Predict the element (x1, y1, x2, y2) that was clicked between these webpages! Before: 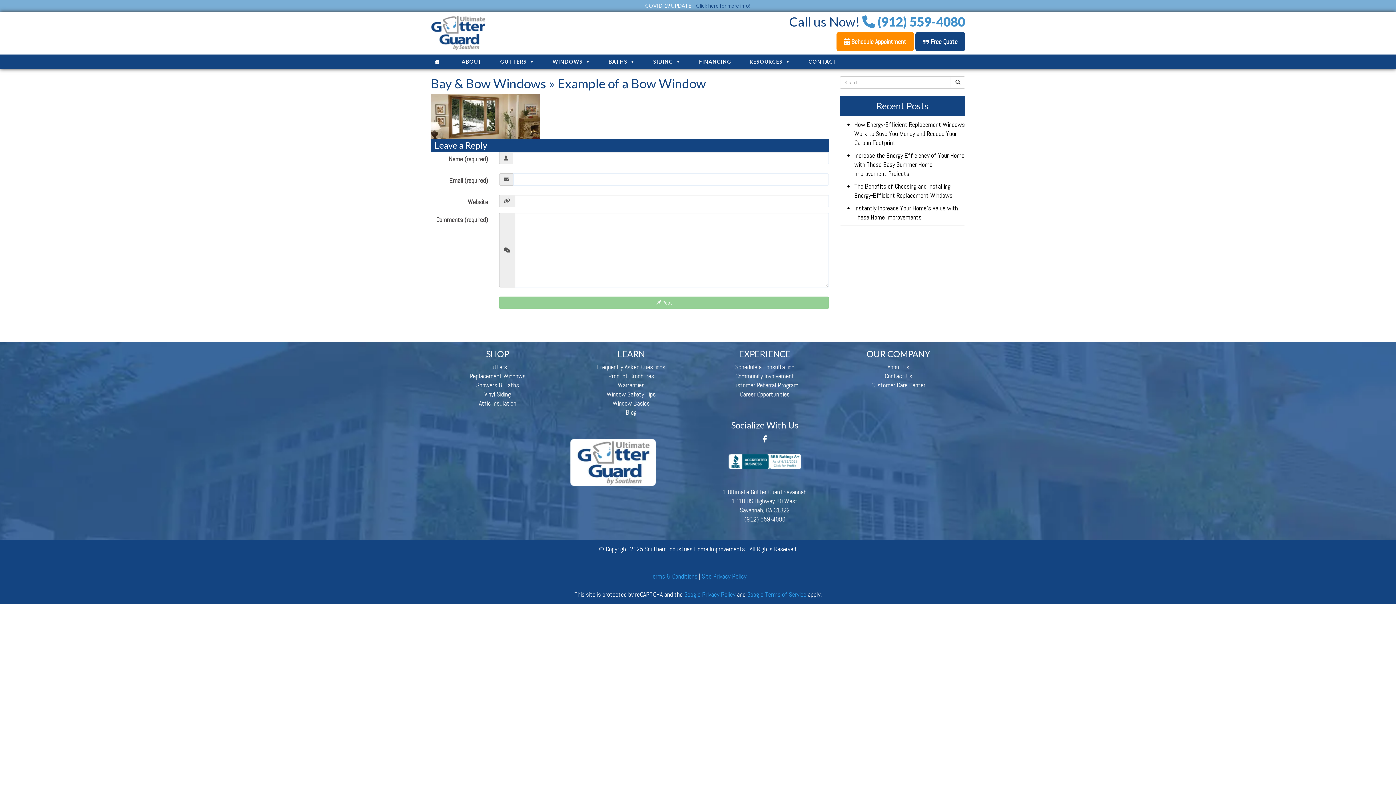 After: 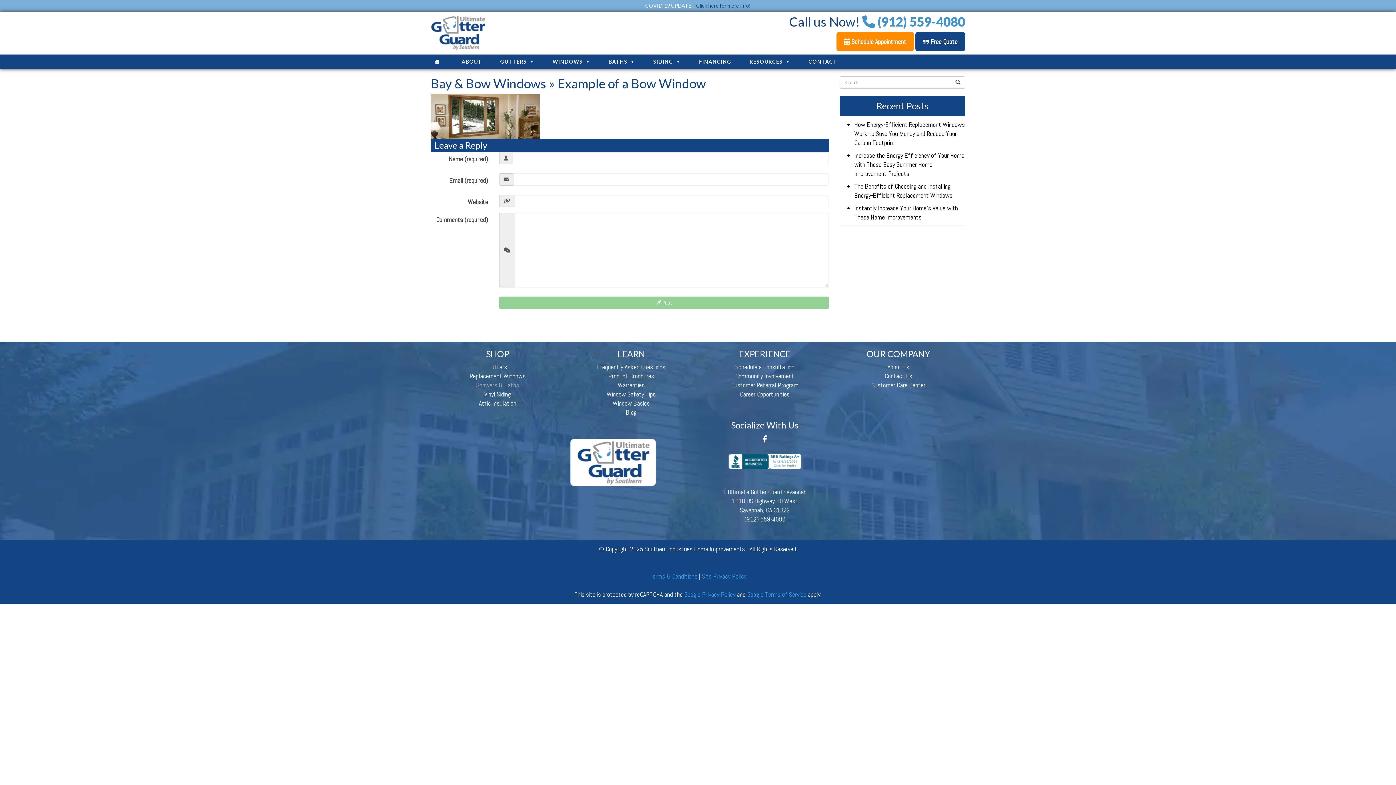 Action: bbox: (476, 381, 519, 389) label: Showers & Baths